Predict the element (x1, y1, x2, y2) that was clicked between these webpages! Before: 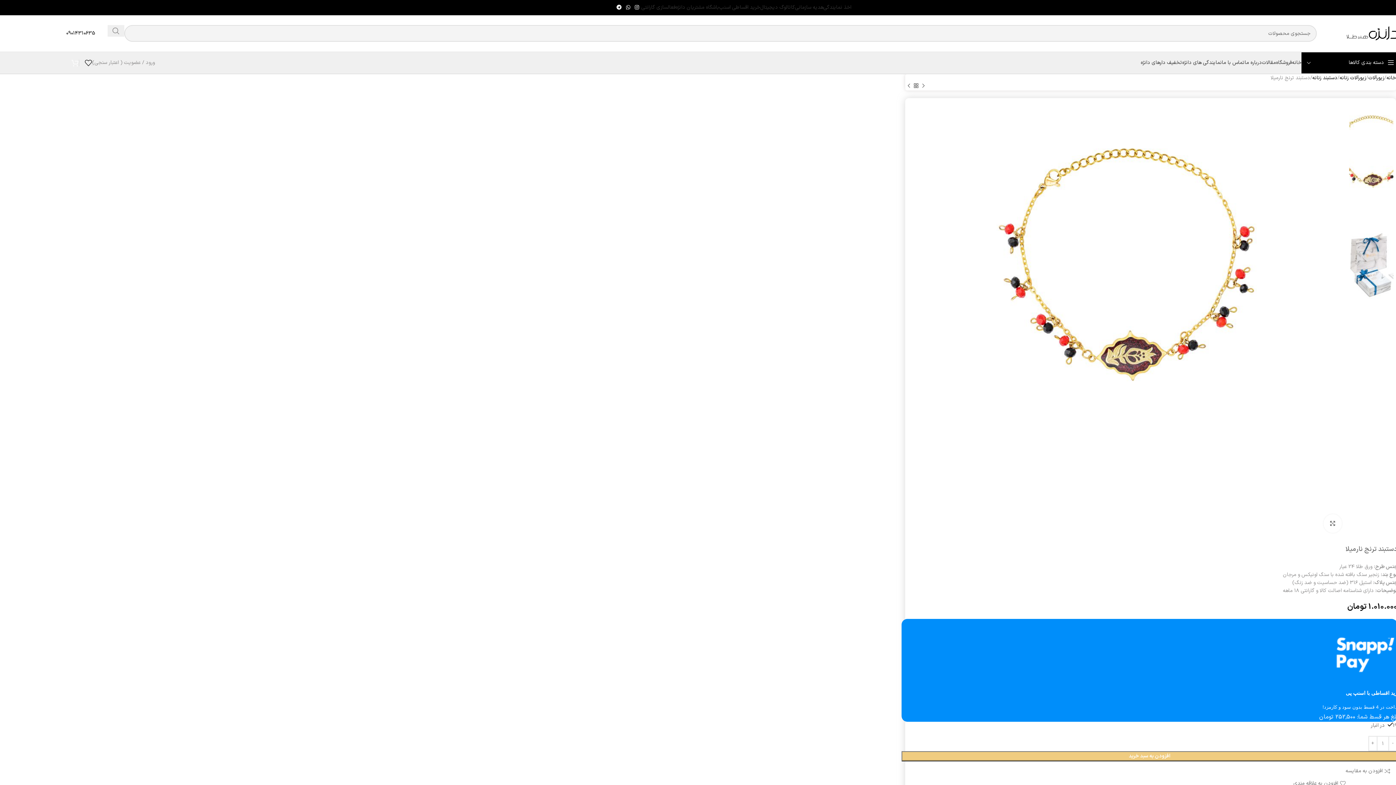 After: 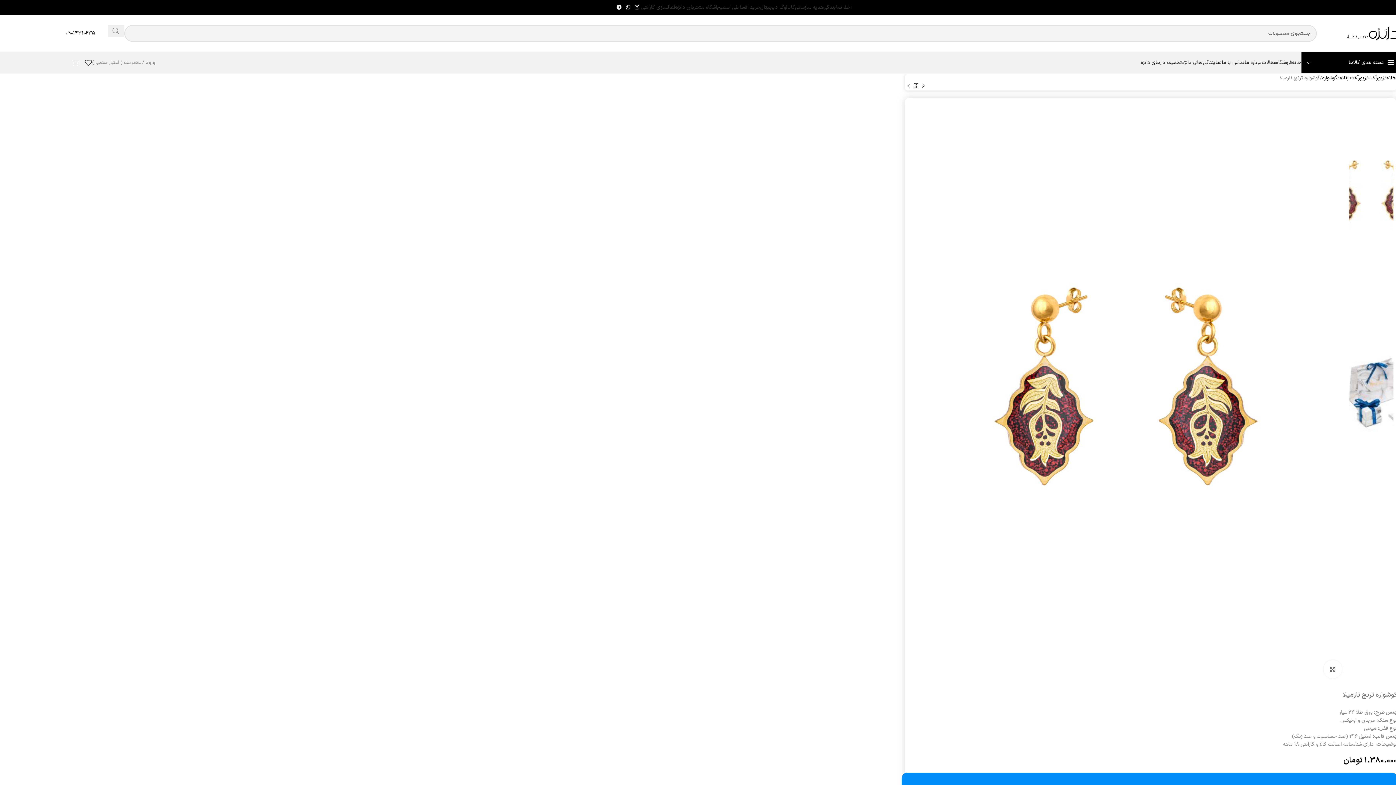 Action: bbox: (920, 82, 927, 89) label: محصول قبلی